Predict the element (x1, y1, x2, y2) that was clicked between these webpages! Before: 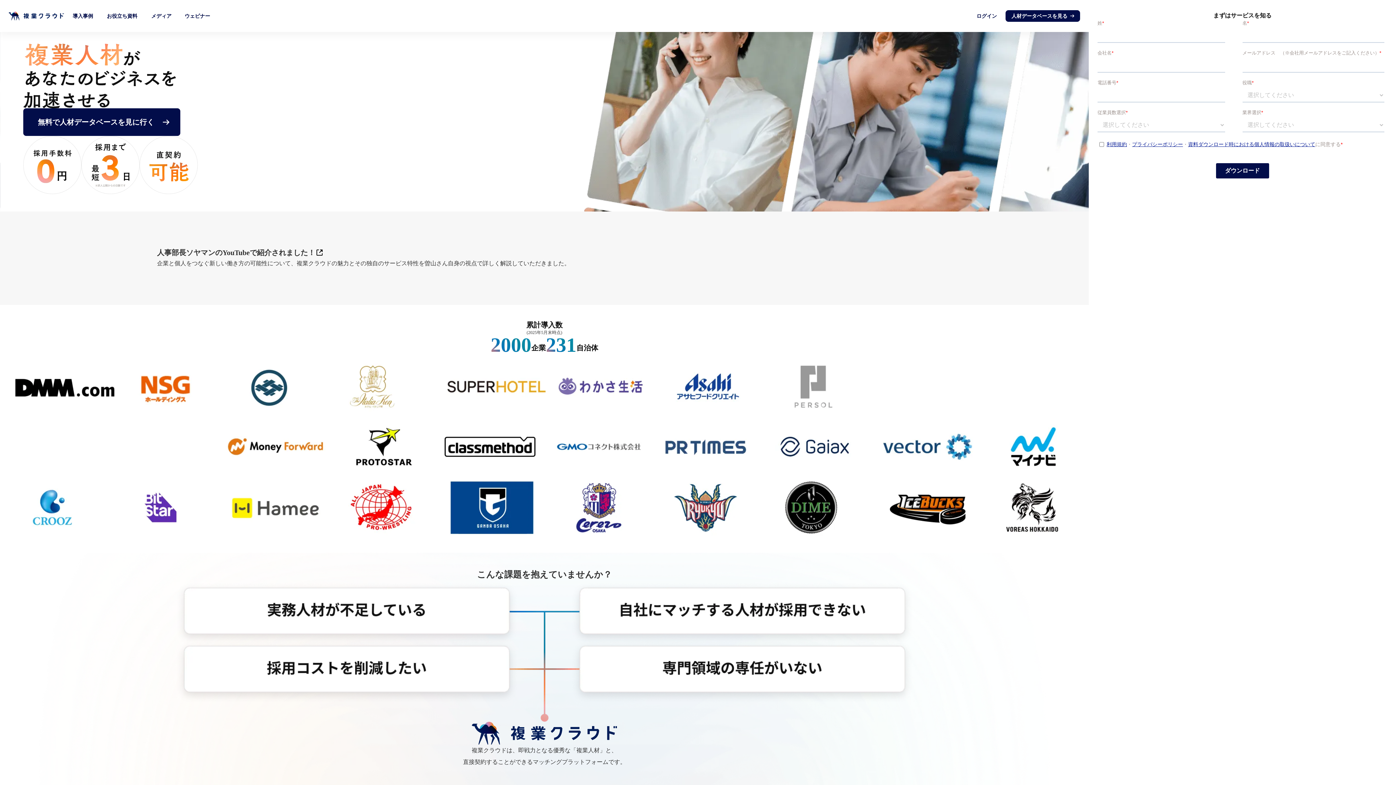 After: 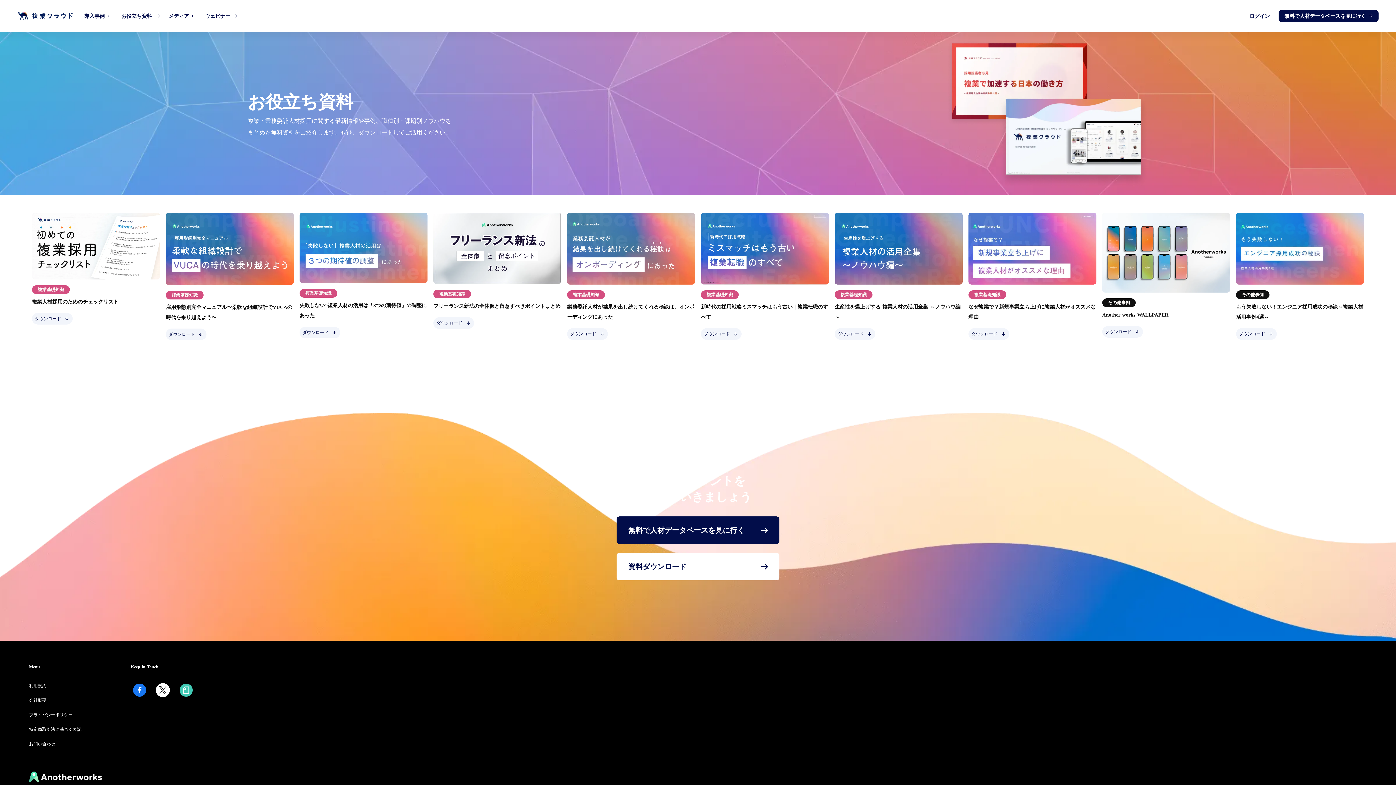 Action: bbox: (106, 12, 142, 19) label: お役立ち資料